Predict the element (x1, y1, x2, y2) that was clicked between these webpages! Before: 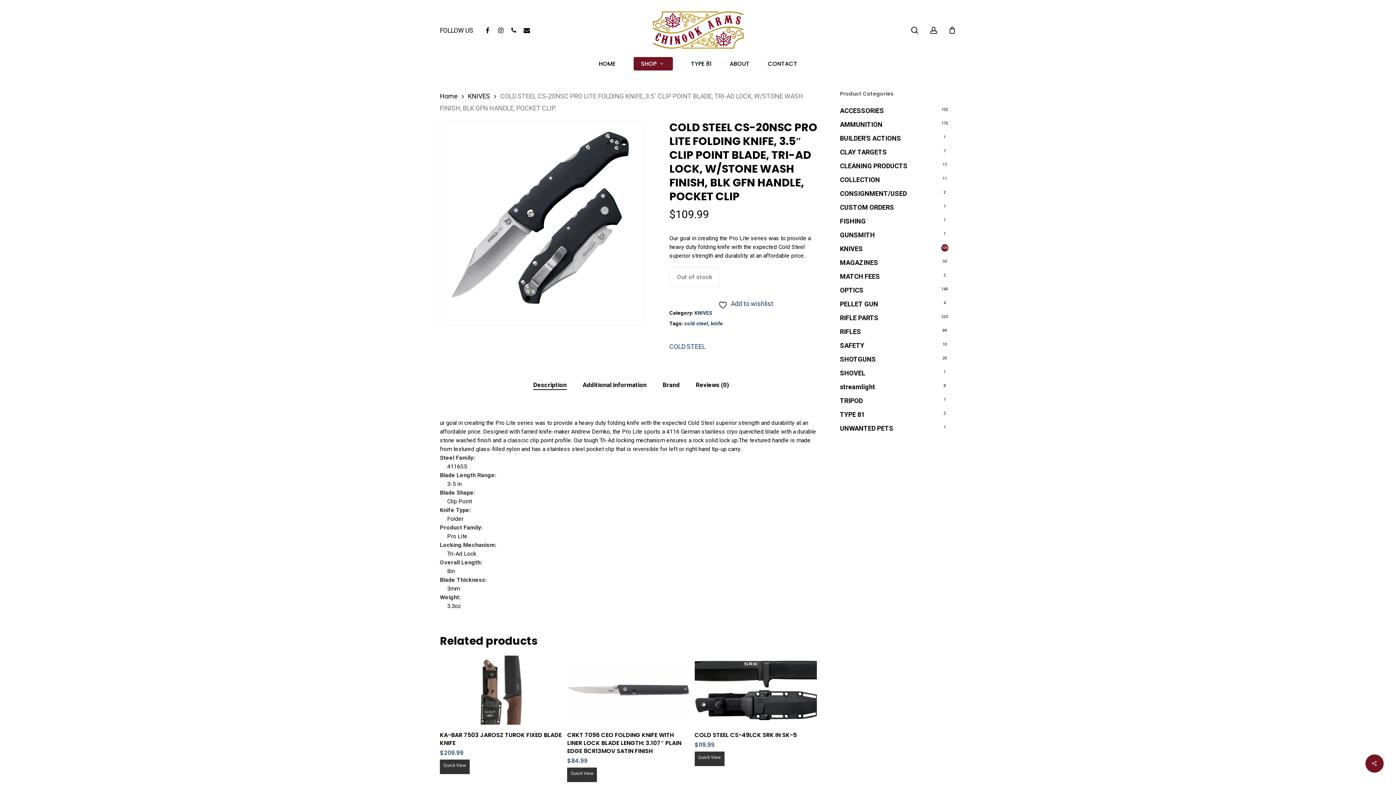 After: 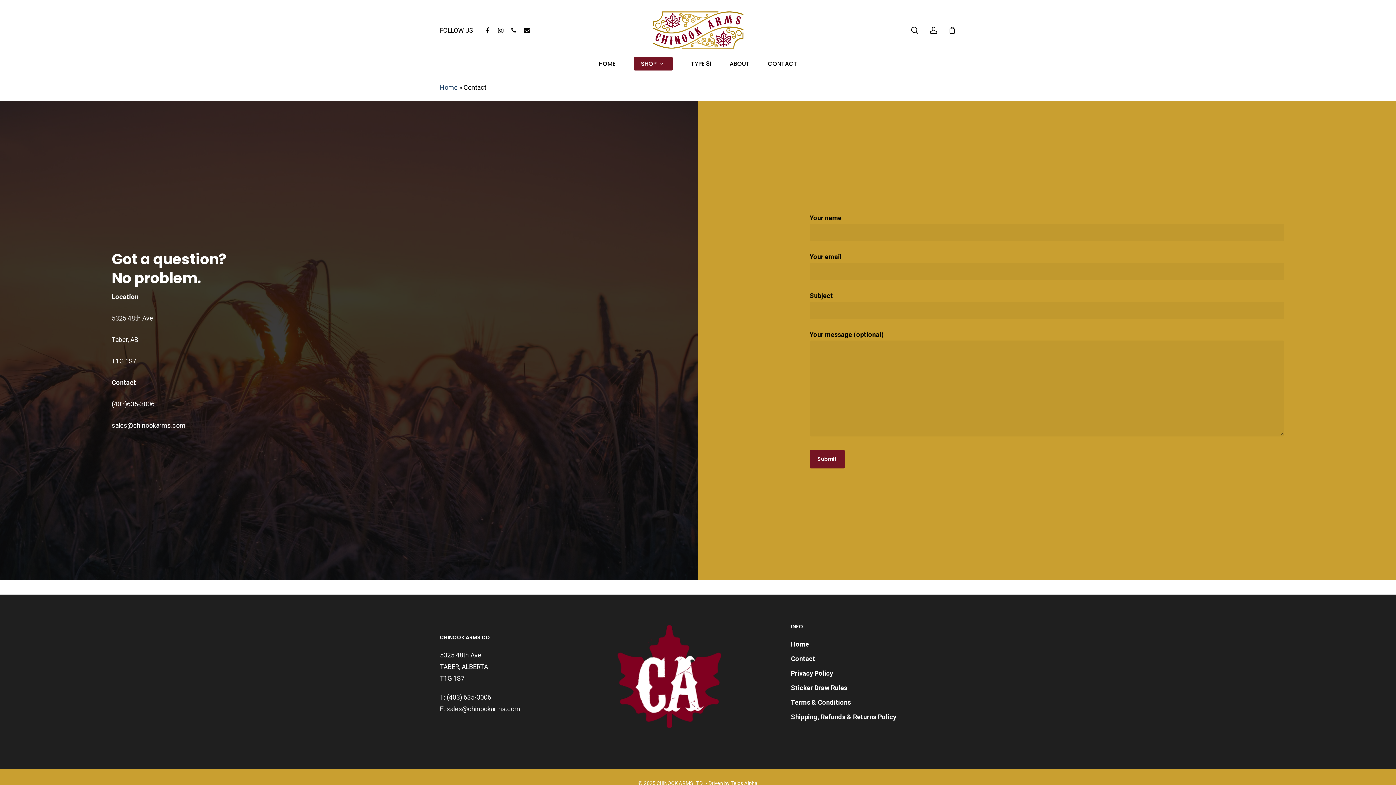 Action: label: CONTACT bbox: (758, 61, 806, 66)